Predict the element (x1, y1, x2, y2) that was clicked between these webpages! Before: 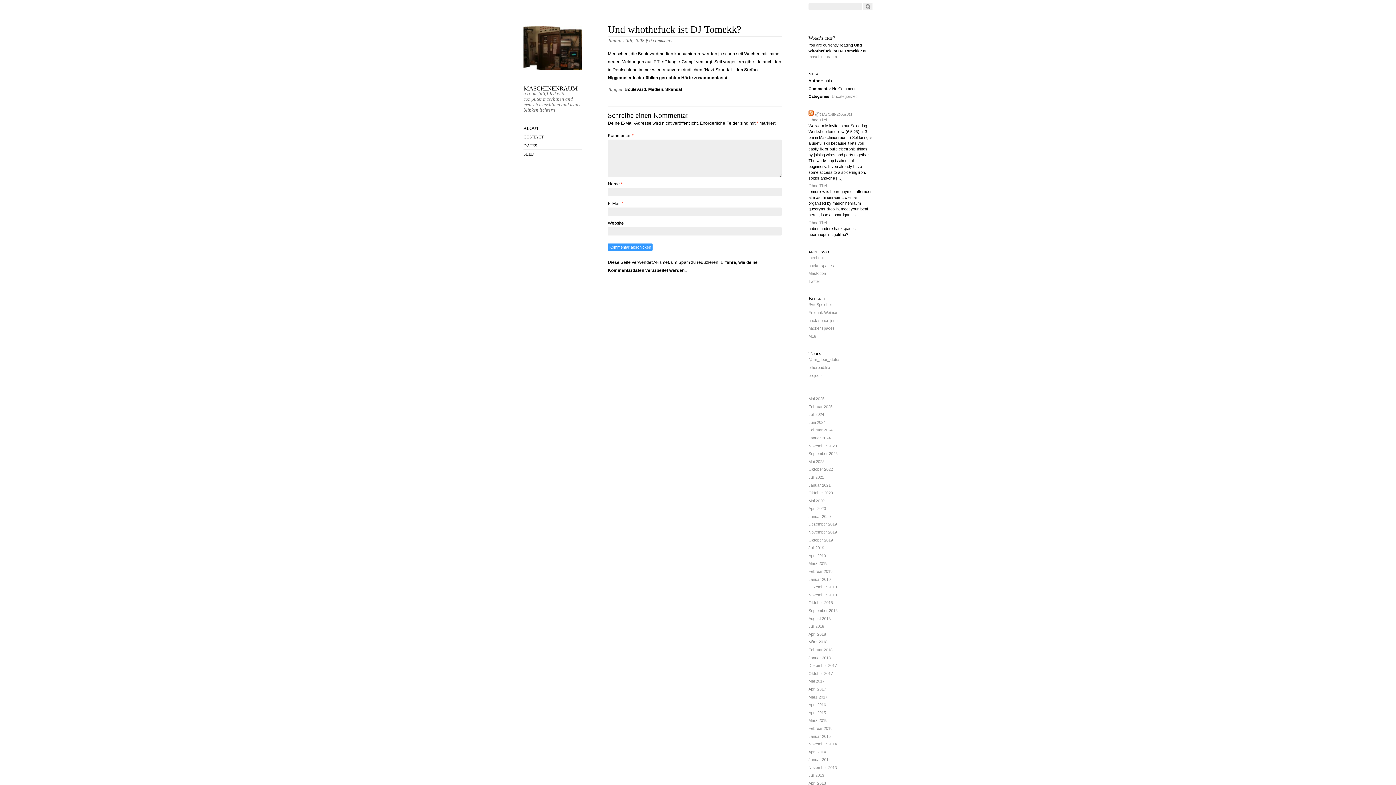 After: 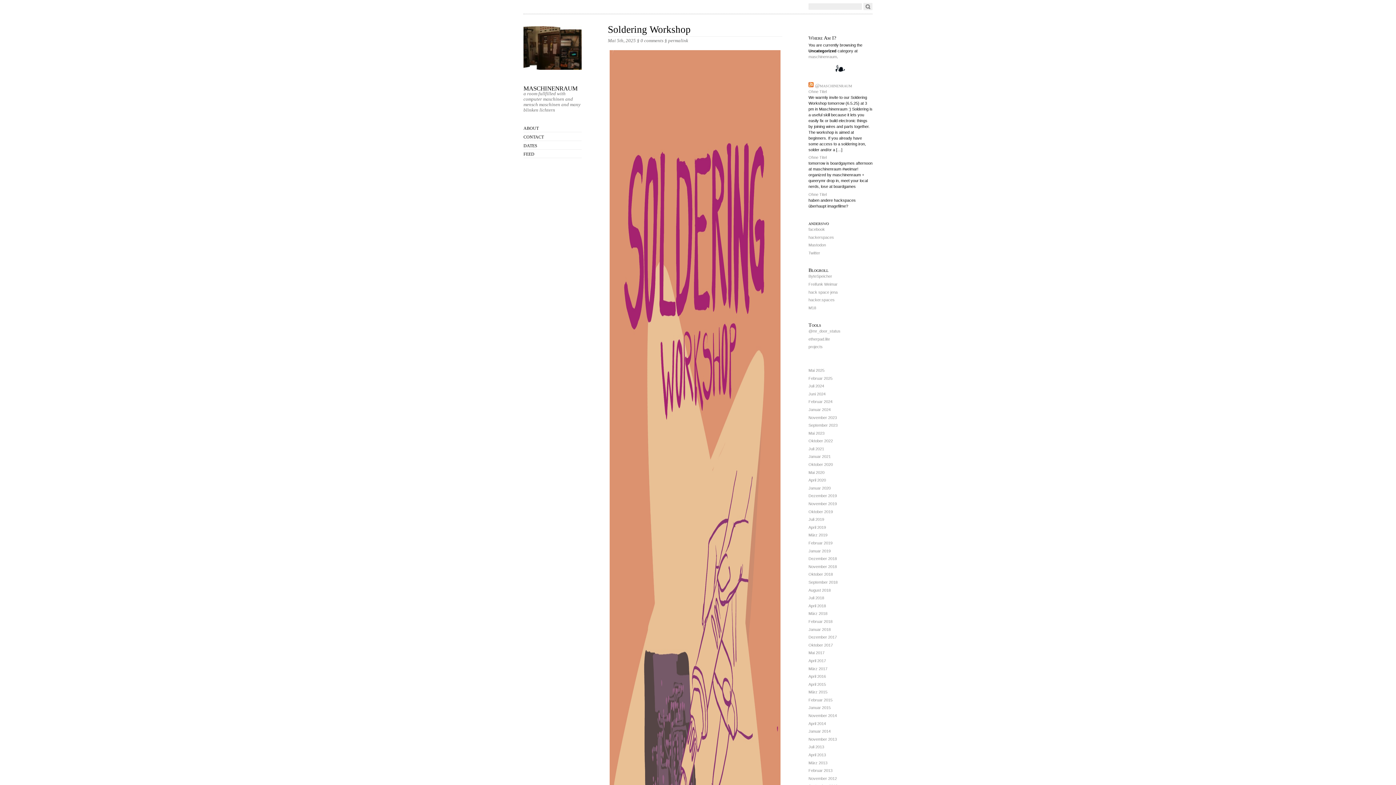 Action: bbox: (832, 94, 857, 98) label: Uncategorized